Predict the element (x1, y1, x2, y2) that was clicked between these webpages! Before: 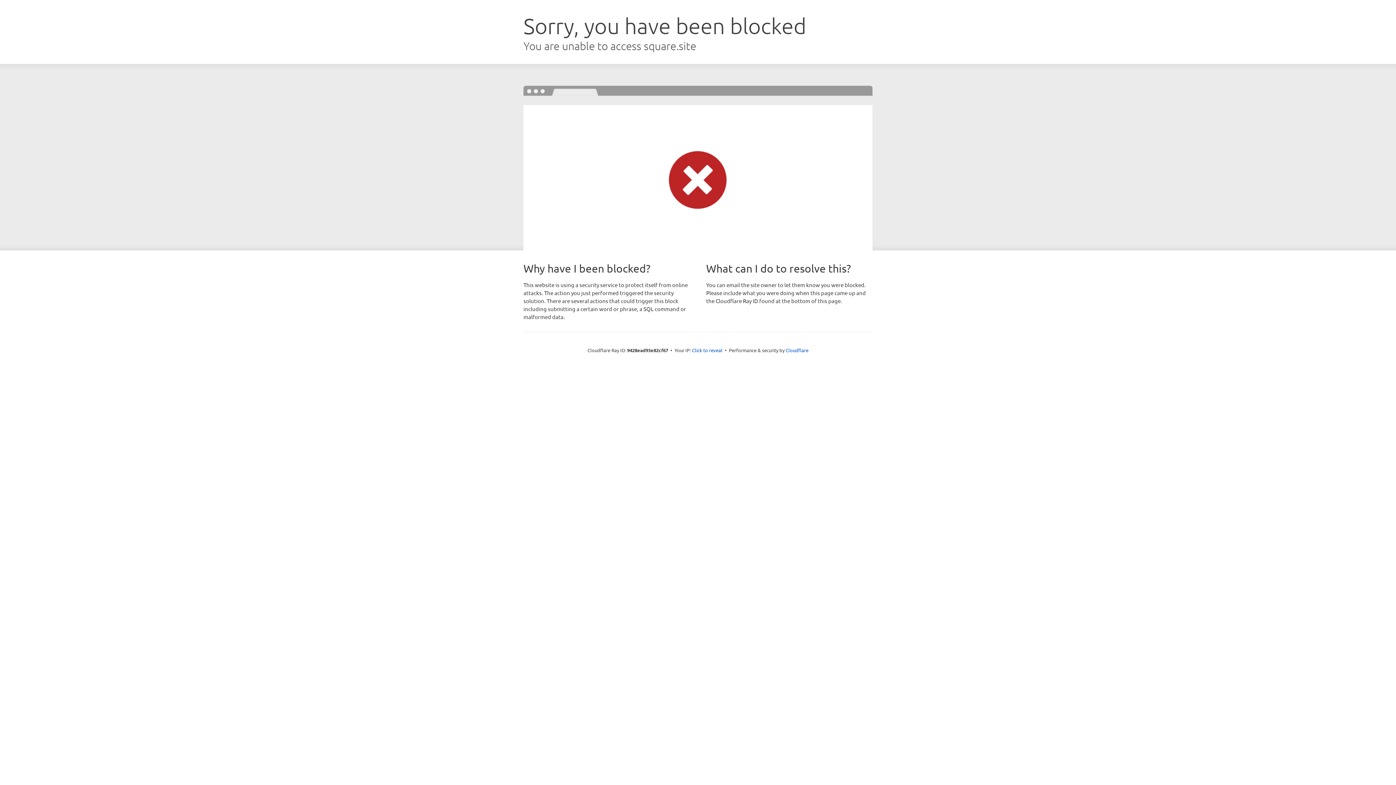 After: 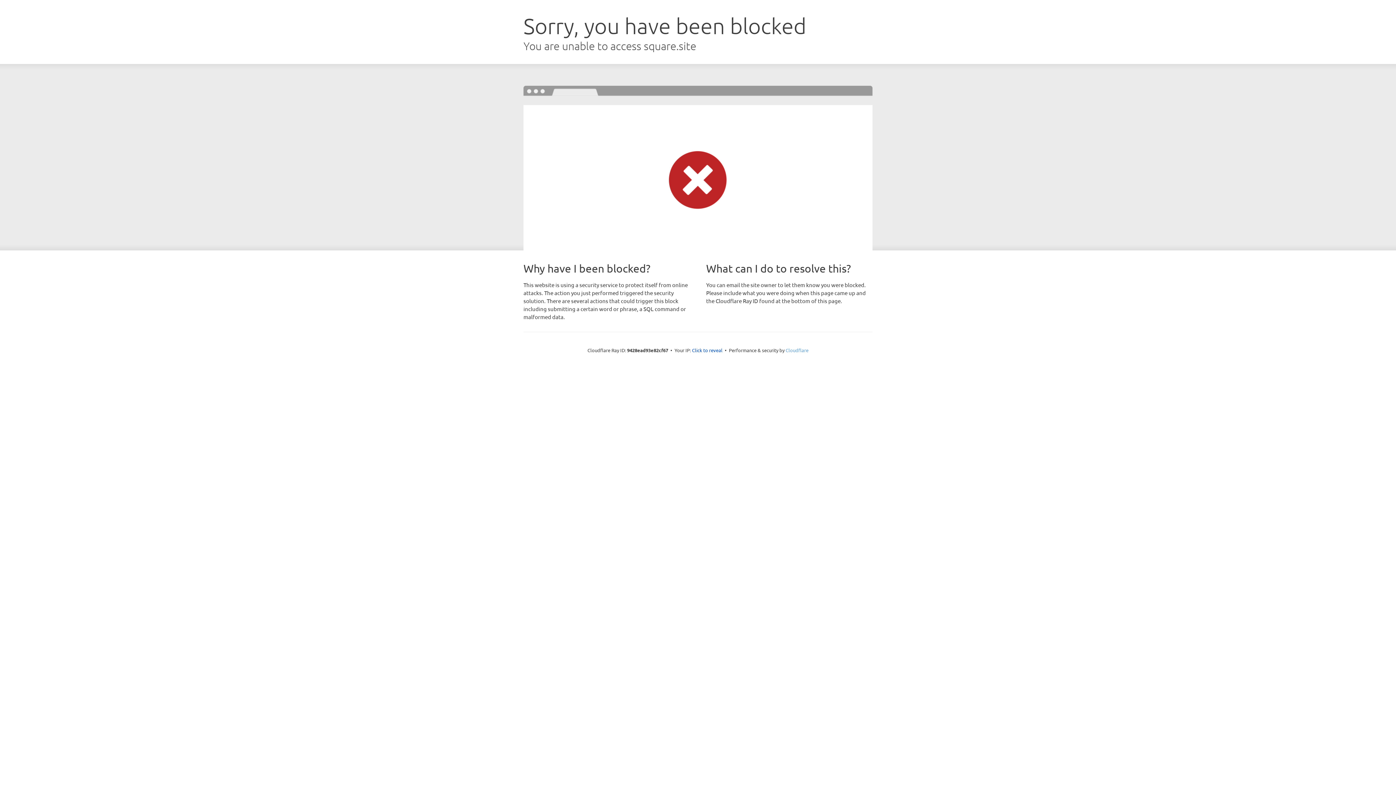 Action: label: Cloudflare bbox: (785, 347, 808, 353)